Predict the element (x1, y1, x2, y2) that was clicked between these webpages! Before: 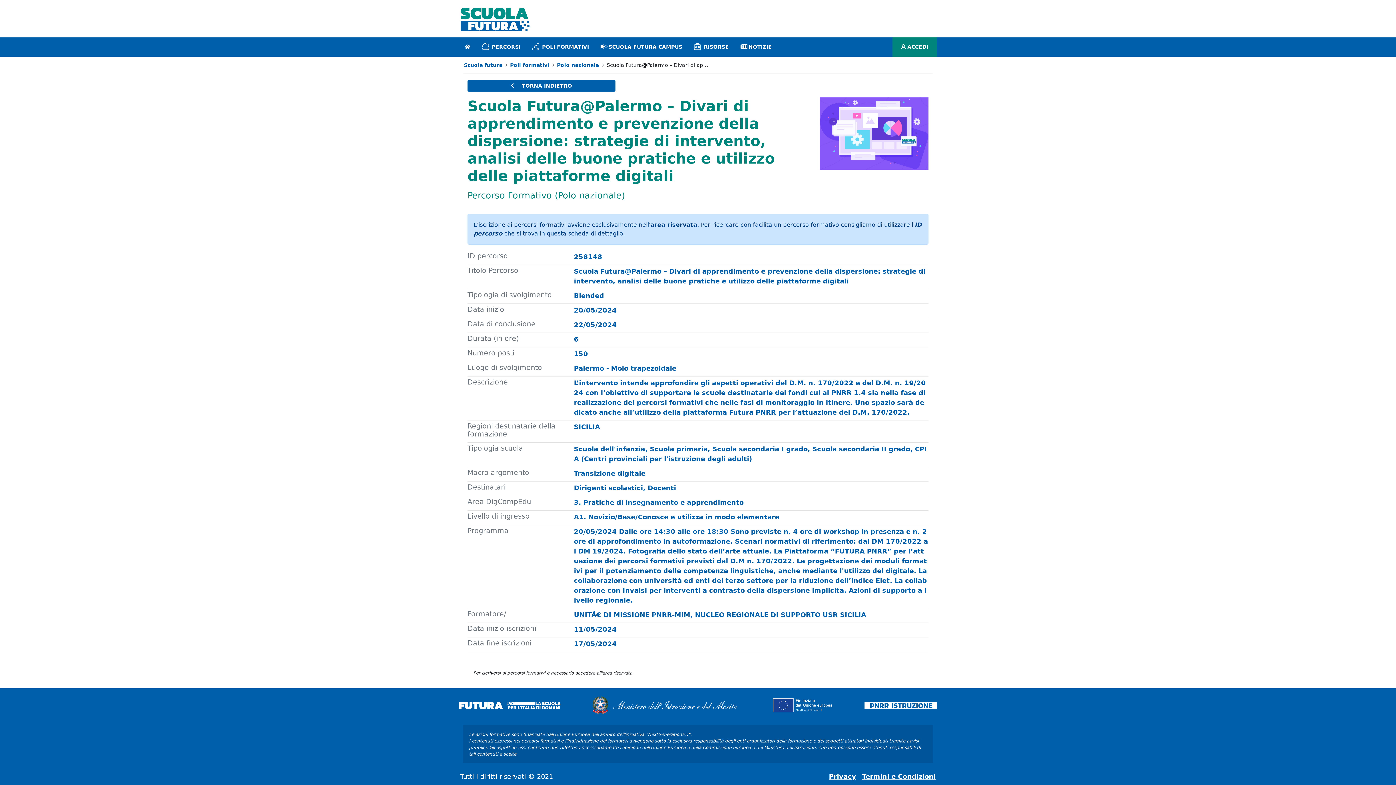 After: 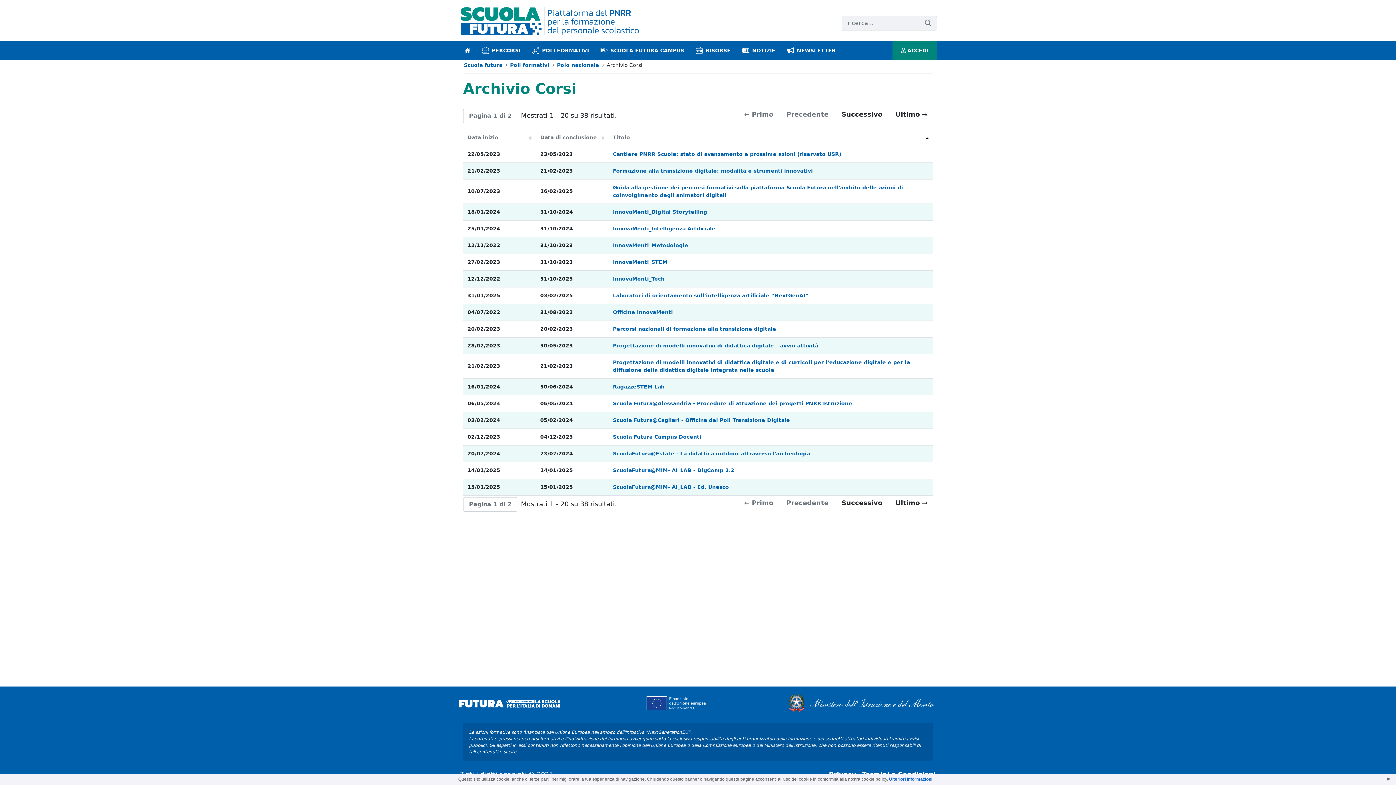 Action: label: Polo nazionale bbox: (557, 61, 599, 69)